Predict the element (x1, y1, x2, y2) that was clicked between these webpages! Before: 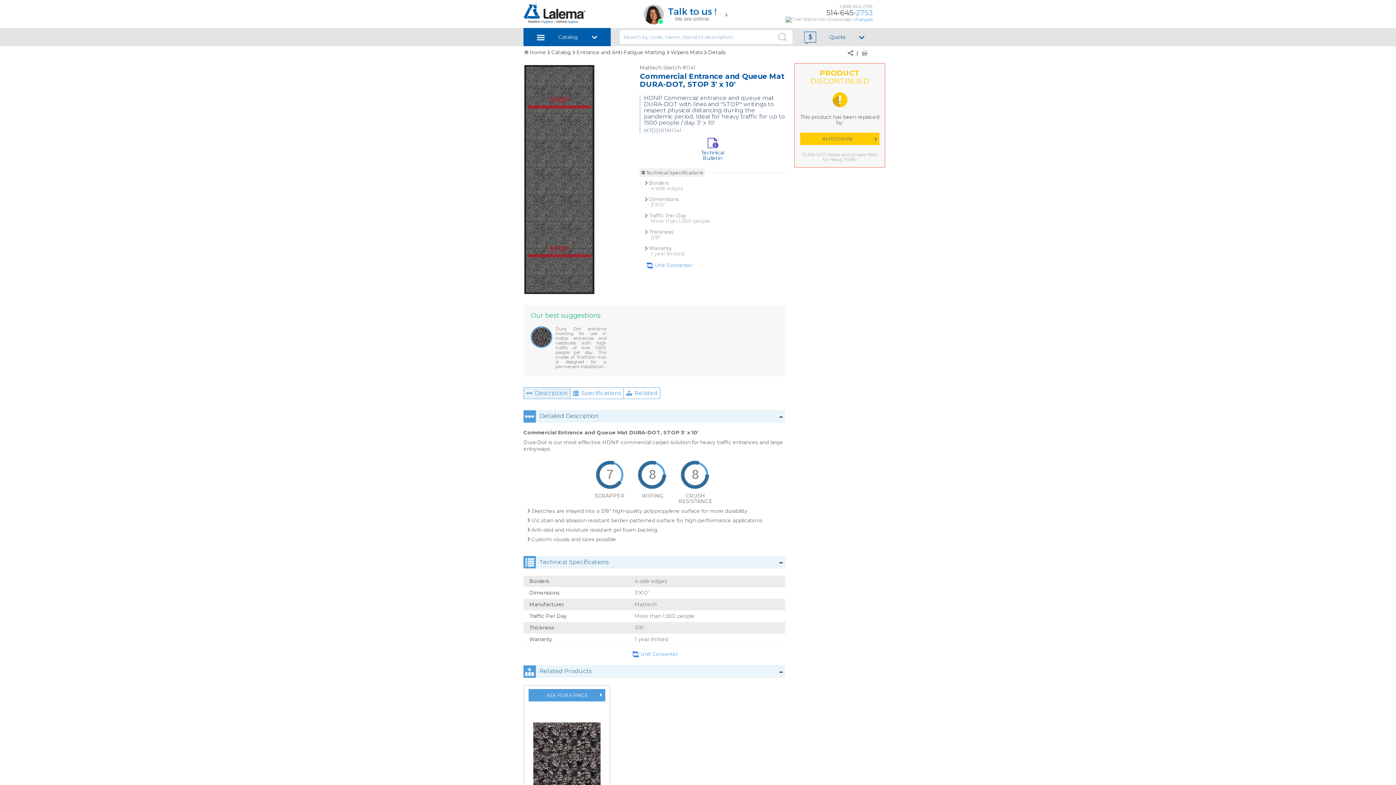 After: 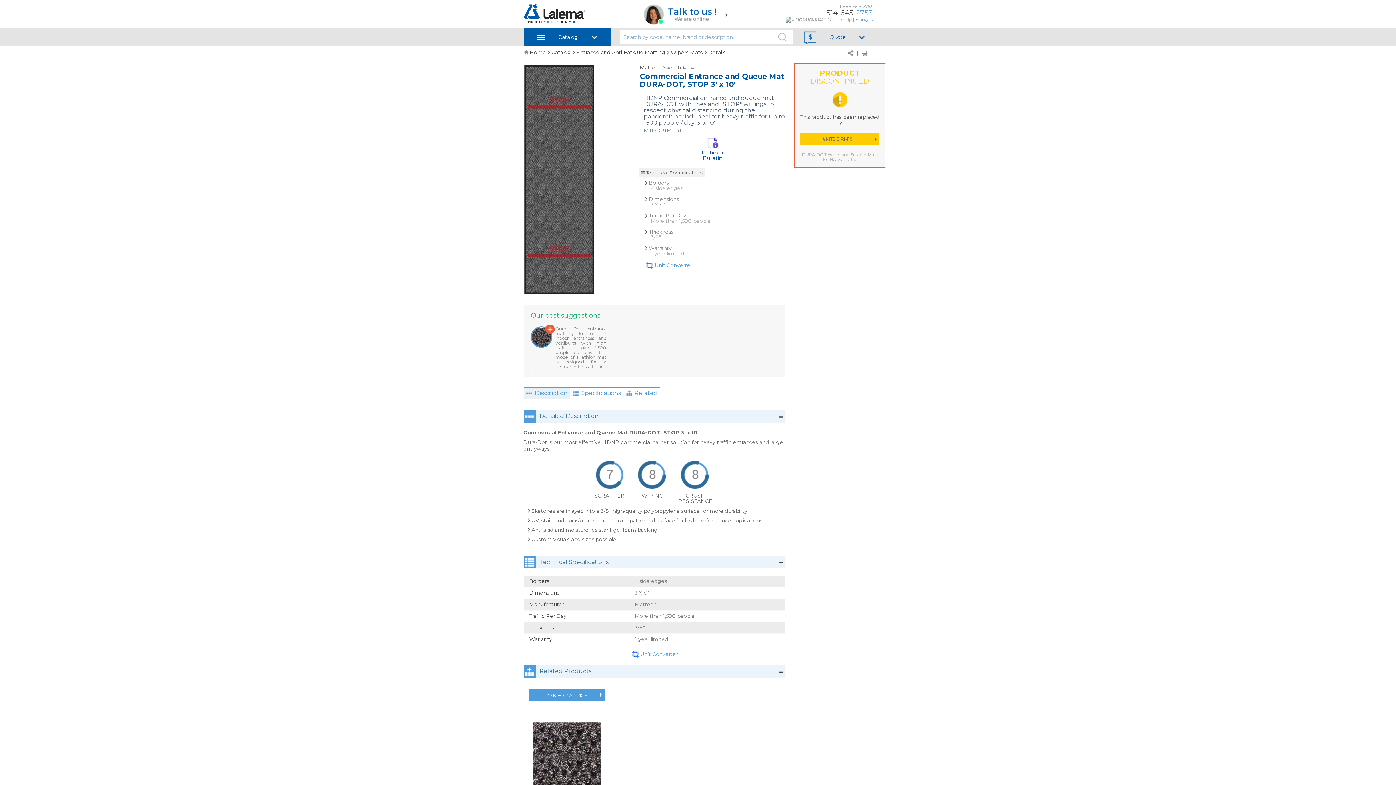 Action: label: Dura Dot entrance matting for use in indoor entrances and vestibules with high traffic of over 1,500 people per day. This model of Triathlon mat is designed for a permanent installation. bbox: (555, 344, 606, 350)